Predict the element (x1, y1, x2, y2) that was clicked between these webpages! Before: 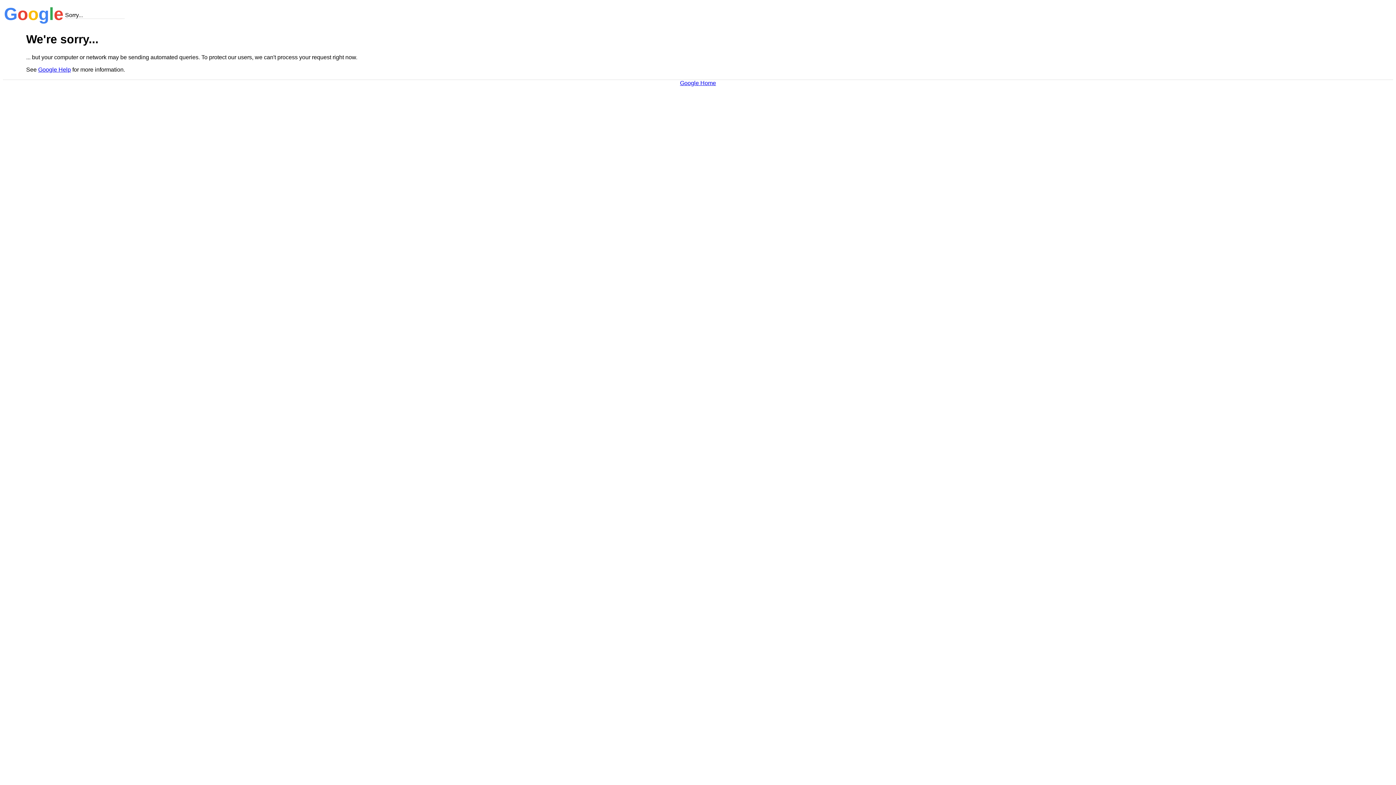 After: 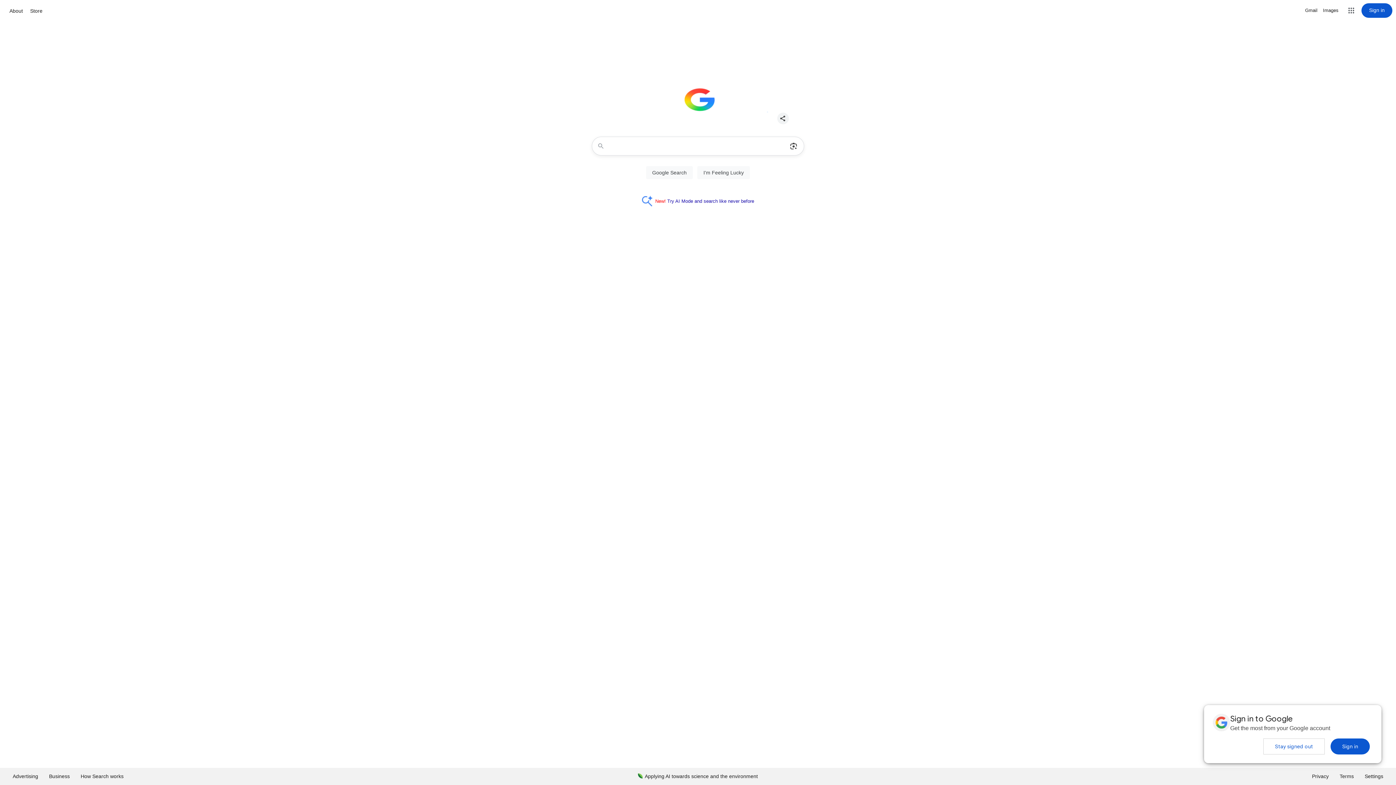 Action: bbox: (680, 79, 716, 86) label: Google Home